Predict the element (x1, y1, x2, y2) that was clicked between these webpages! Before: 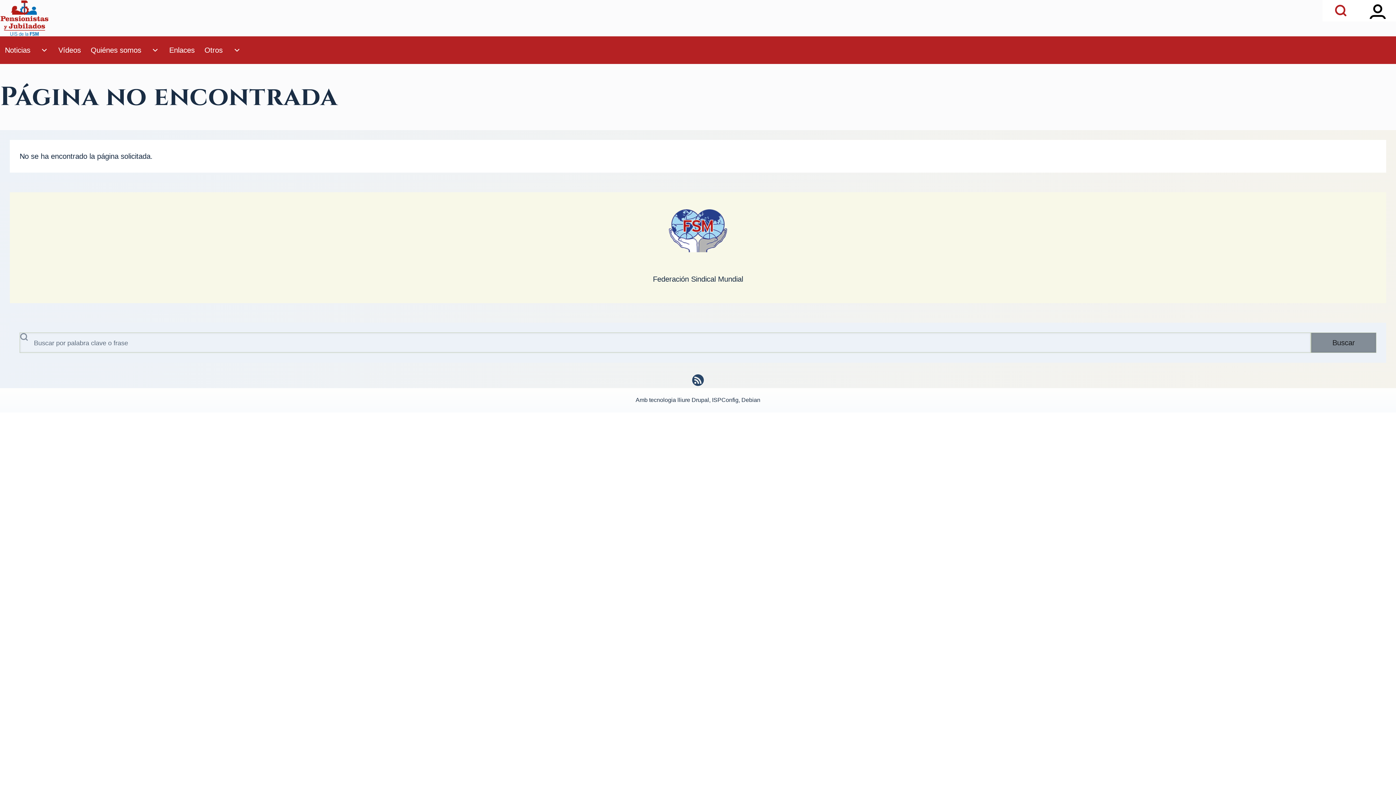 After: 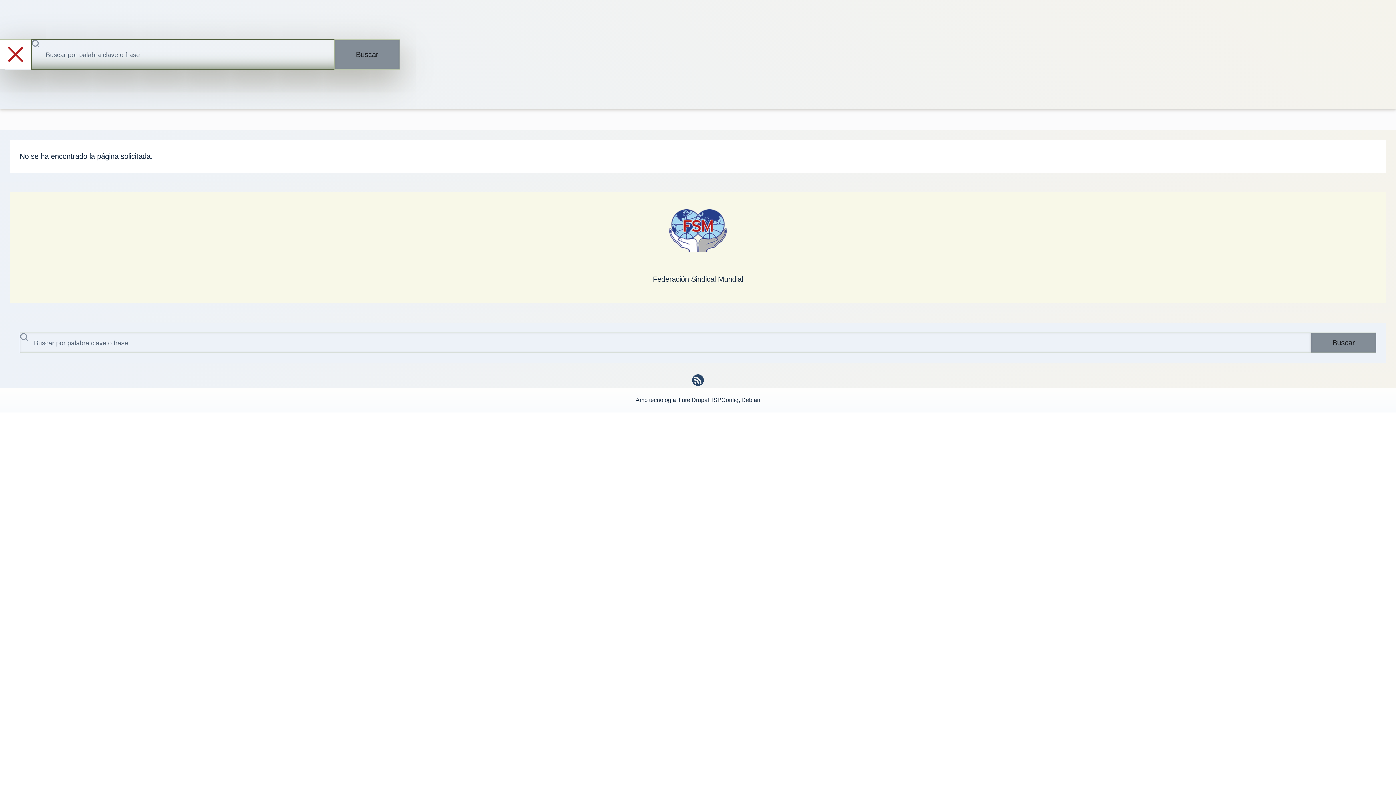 Action: bbox: (1322, 0, 1359, 21) label: Open Search Block